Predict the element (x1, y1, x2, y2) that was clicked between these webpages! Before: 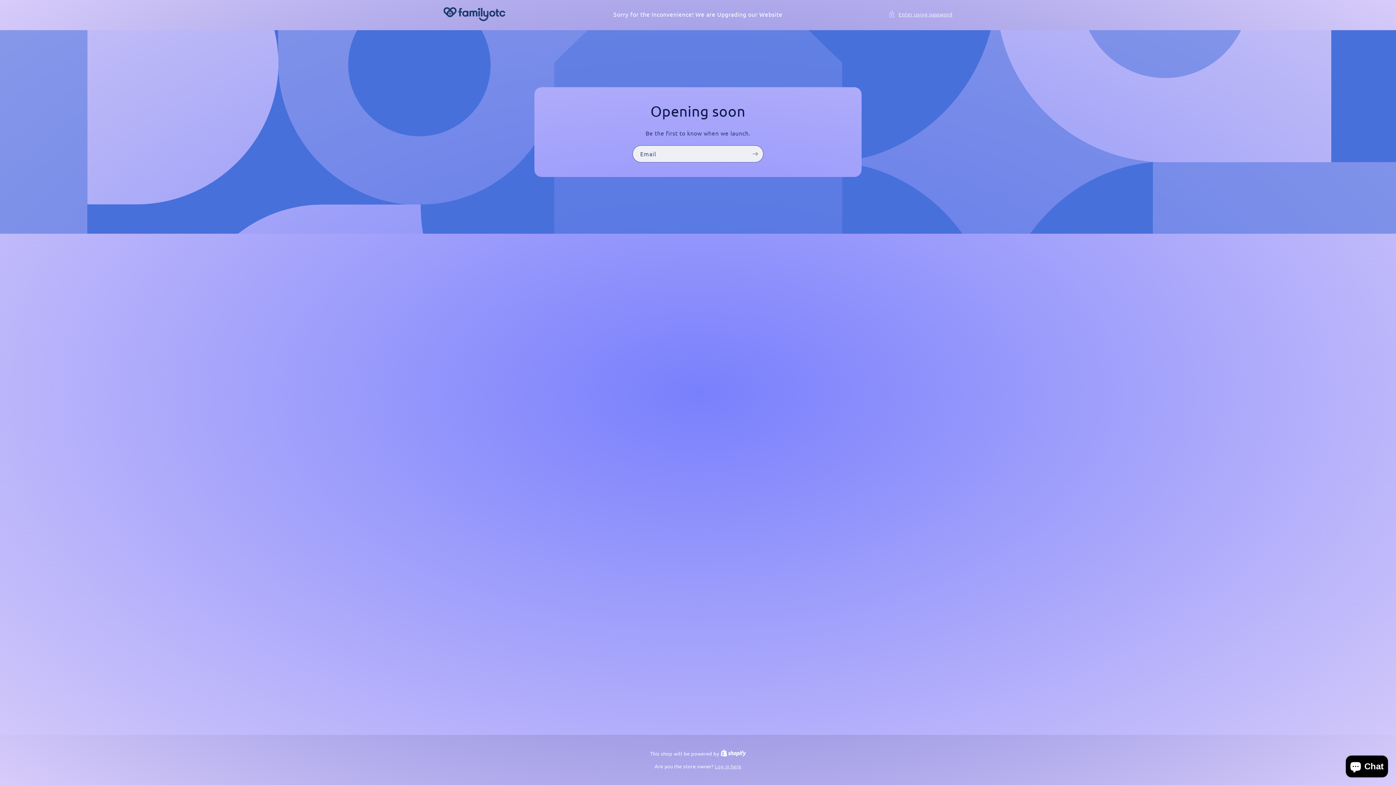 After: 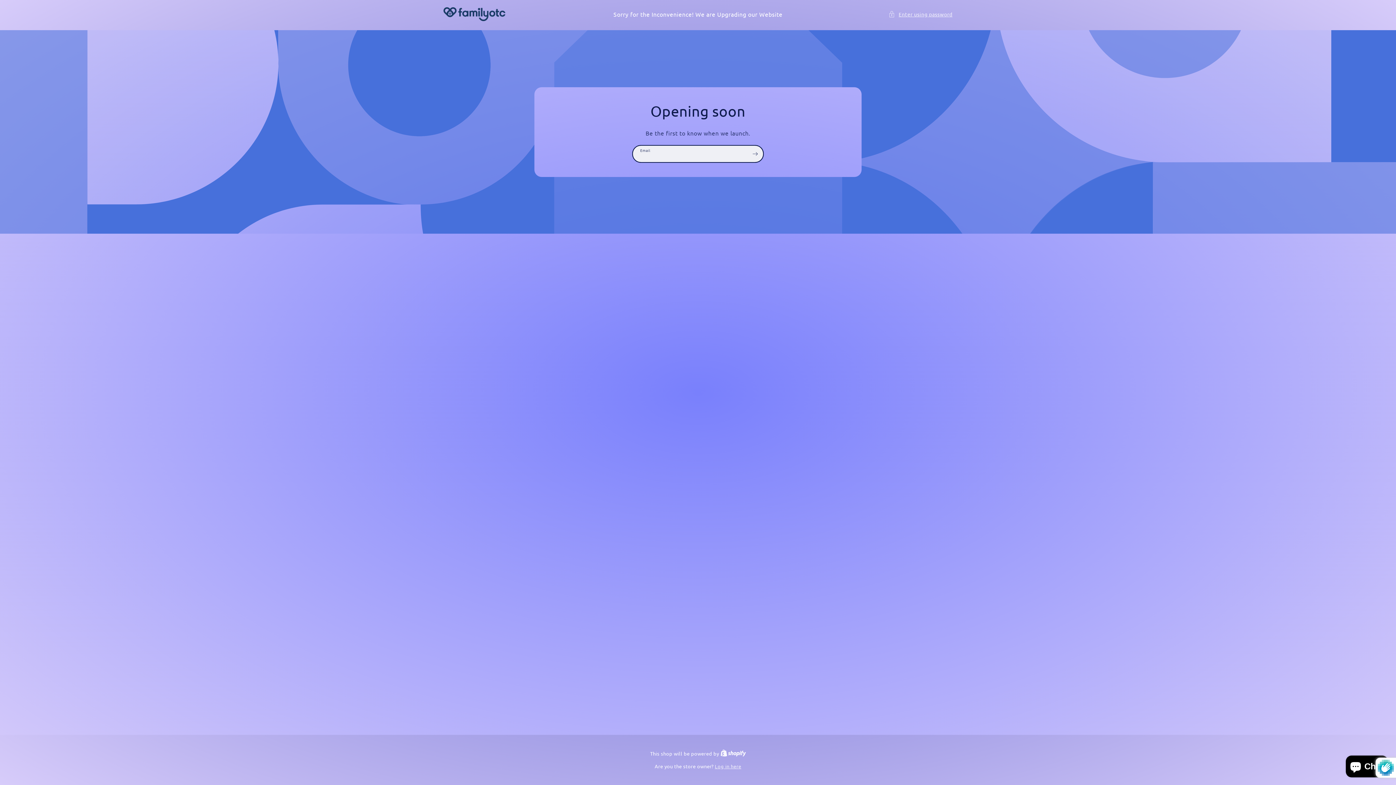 Action: bbox: (747, 145, 763, 162) label: Subscribe